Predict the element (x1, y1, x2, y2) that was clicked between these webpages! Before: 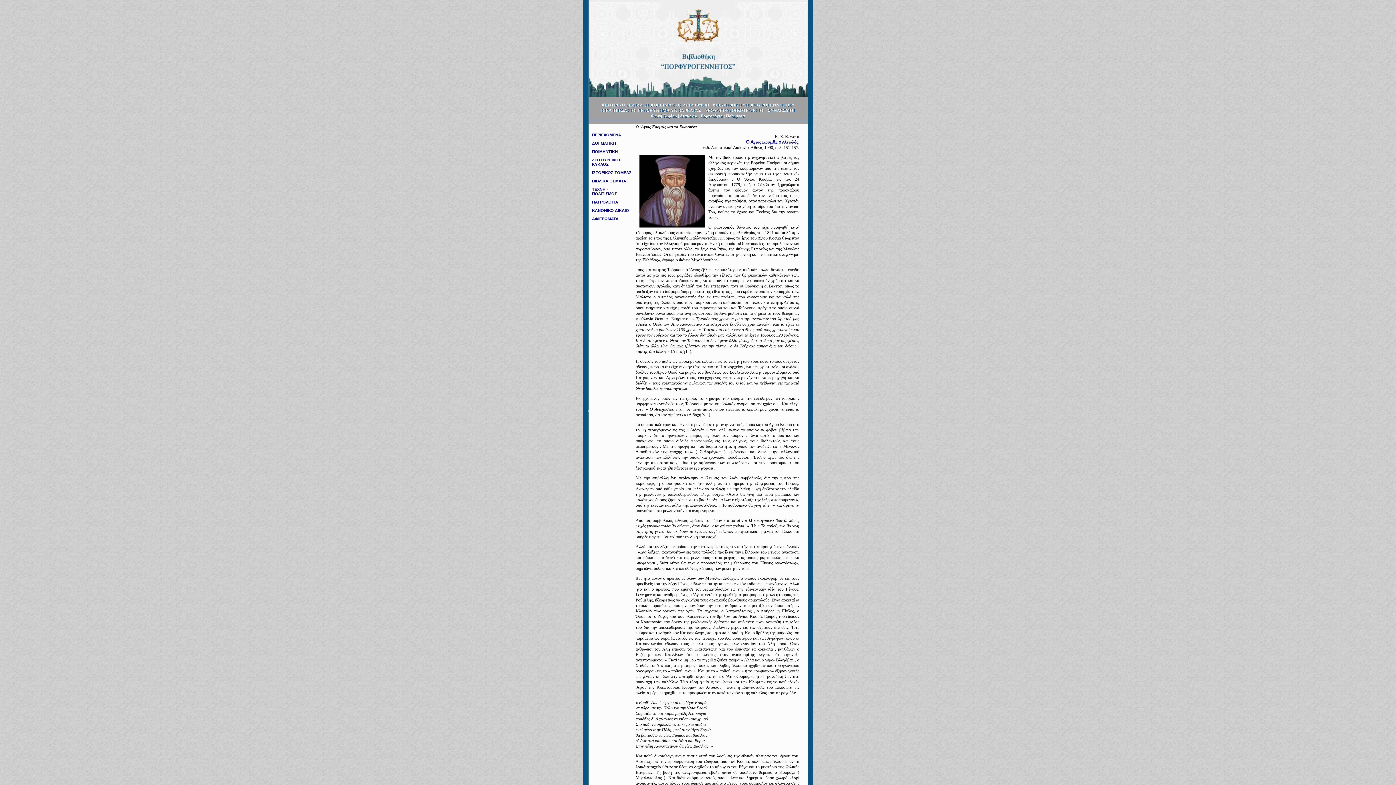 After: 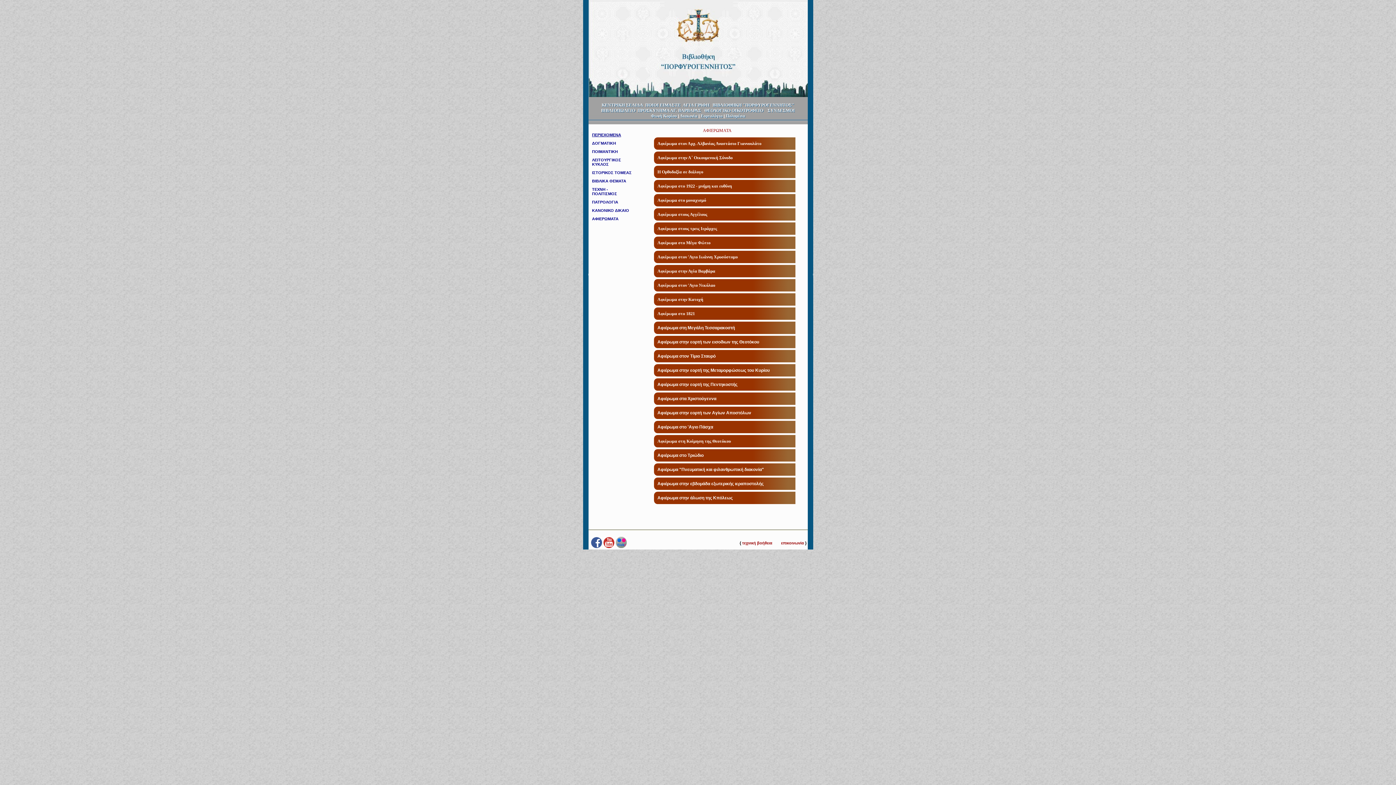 Action: label: ΑΦΙΕΡΩΜΑΤΑ bbox: (592, 216, 618, 221)